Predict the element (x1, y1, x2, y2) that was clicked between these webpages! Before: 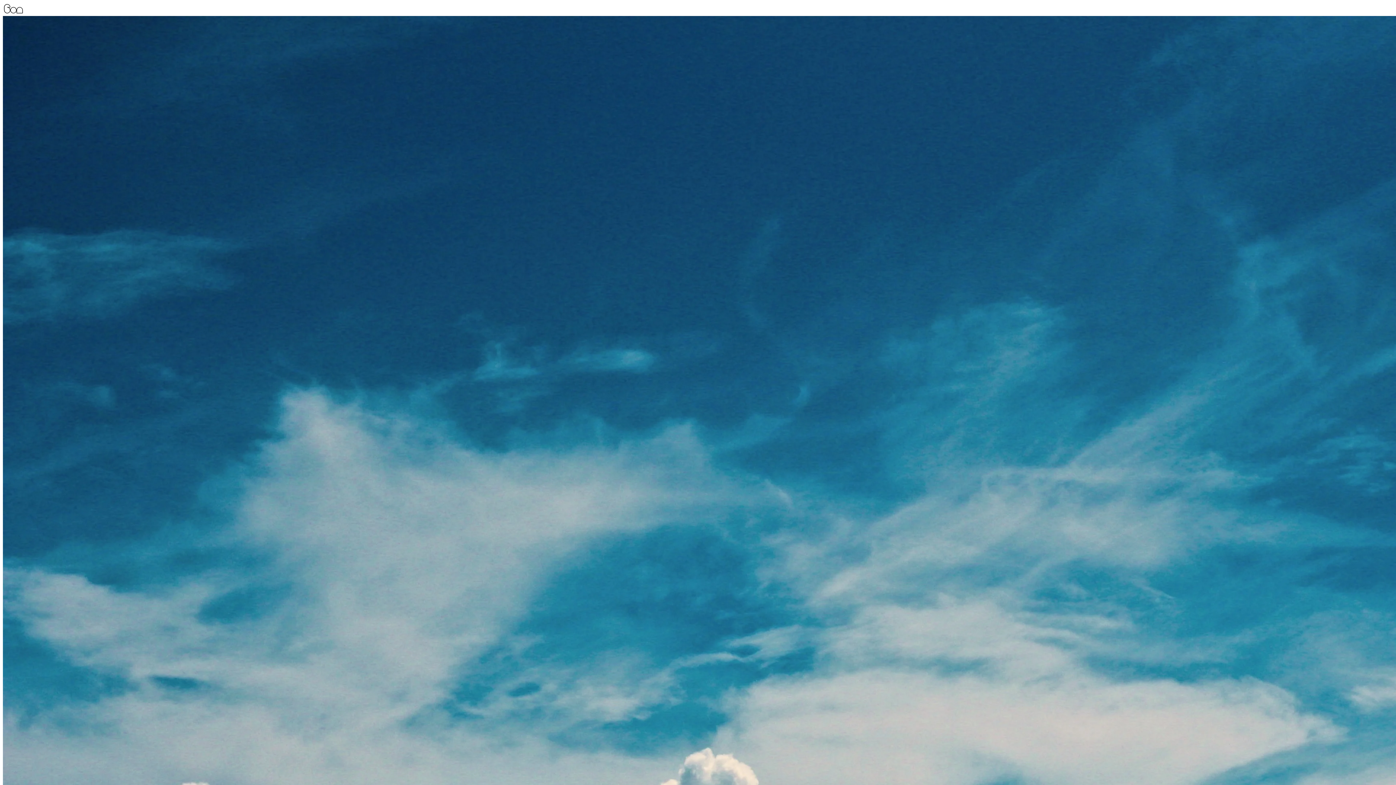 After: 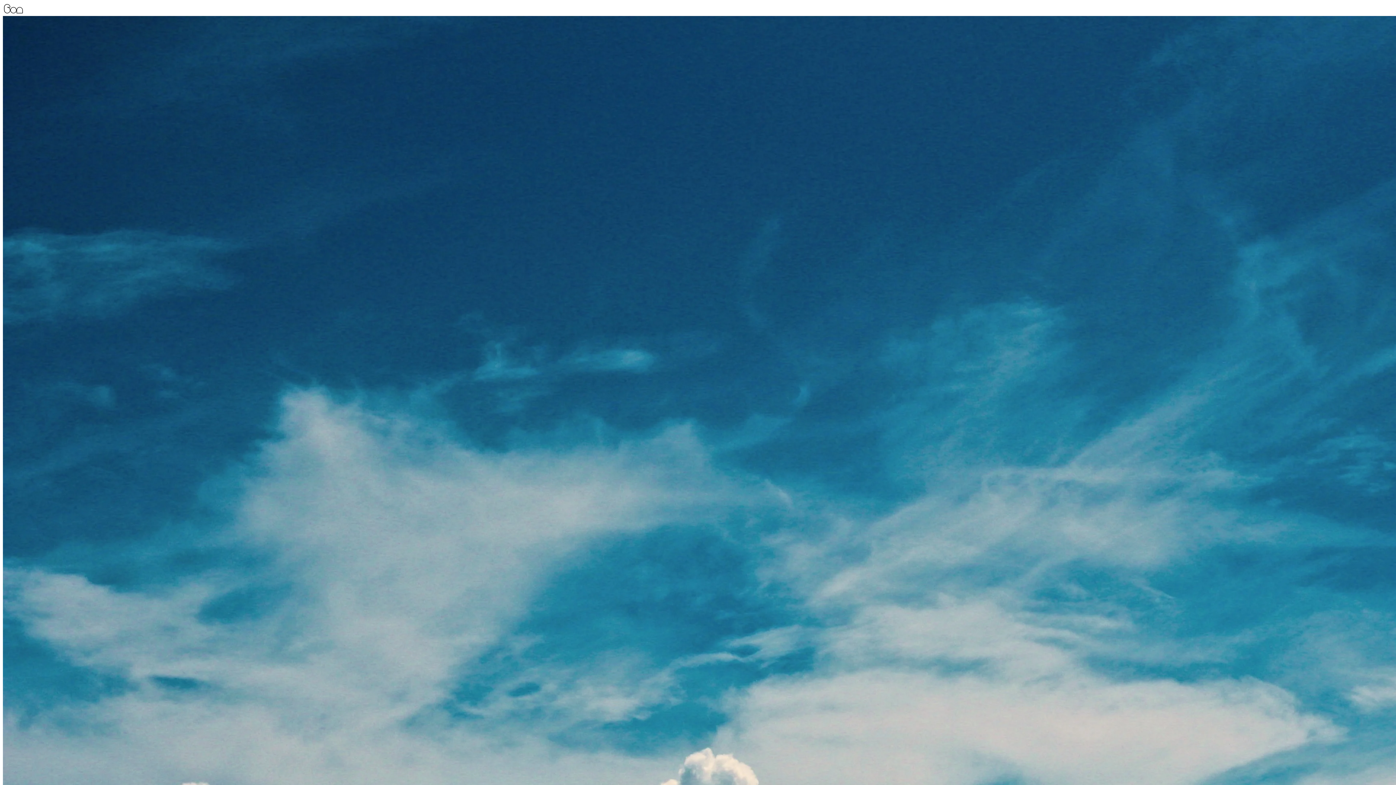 Action: bbox: (2, 9, 24, 15)